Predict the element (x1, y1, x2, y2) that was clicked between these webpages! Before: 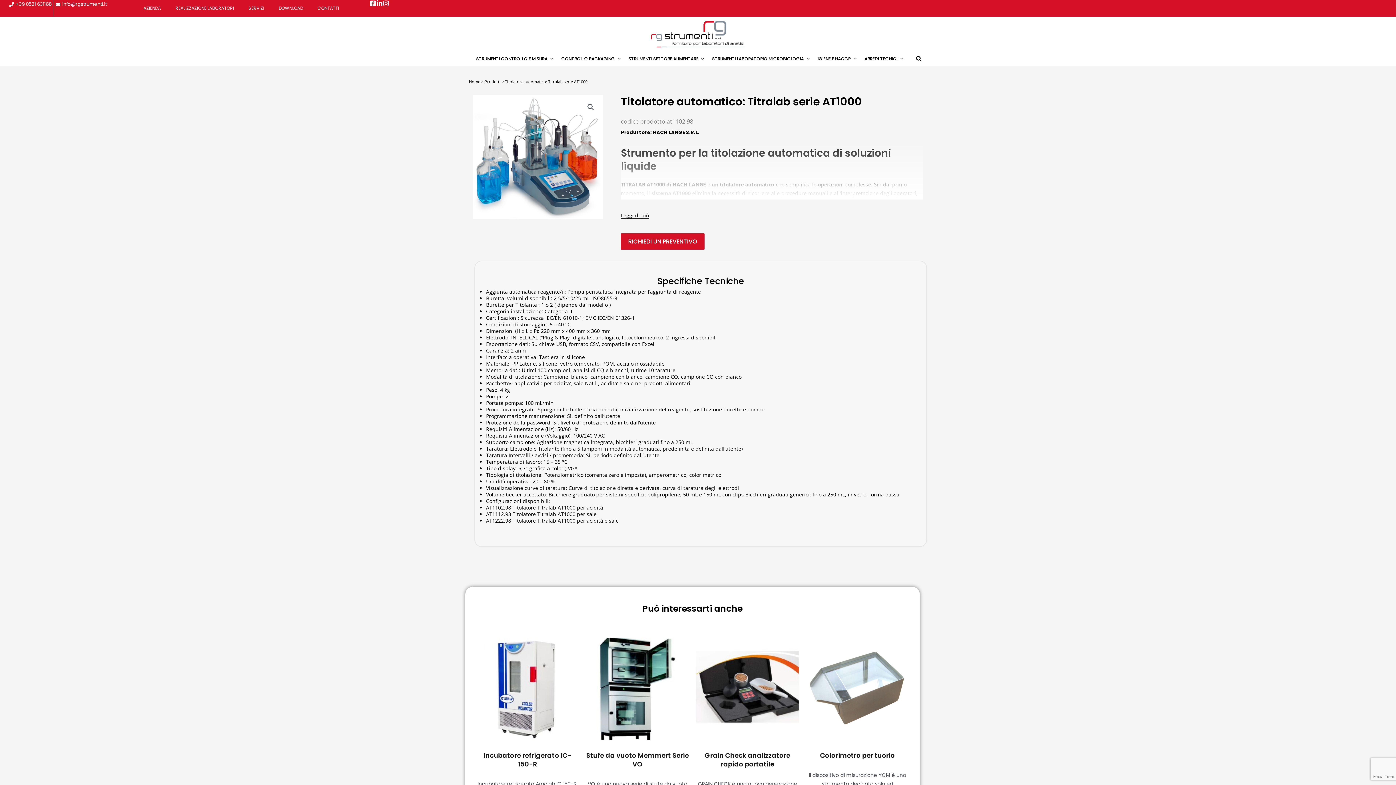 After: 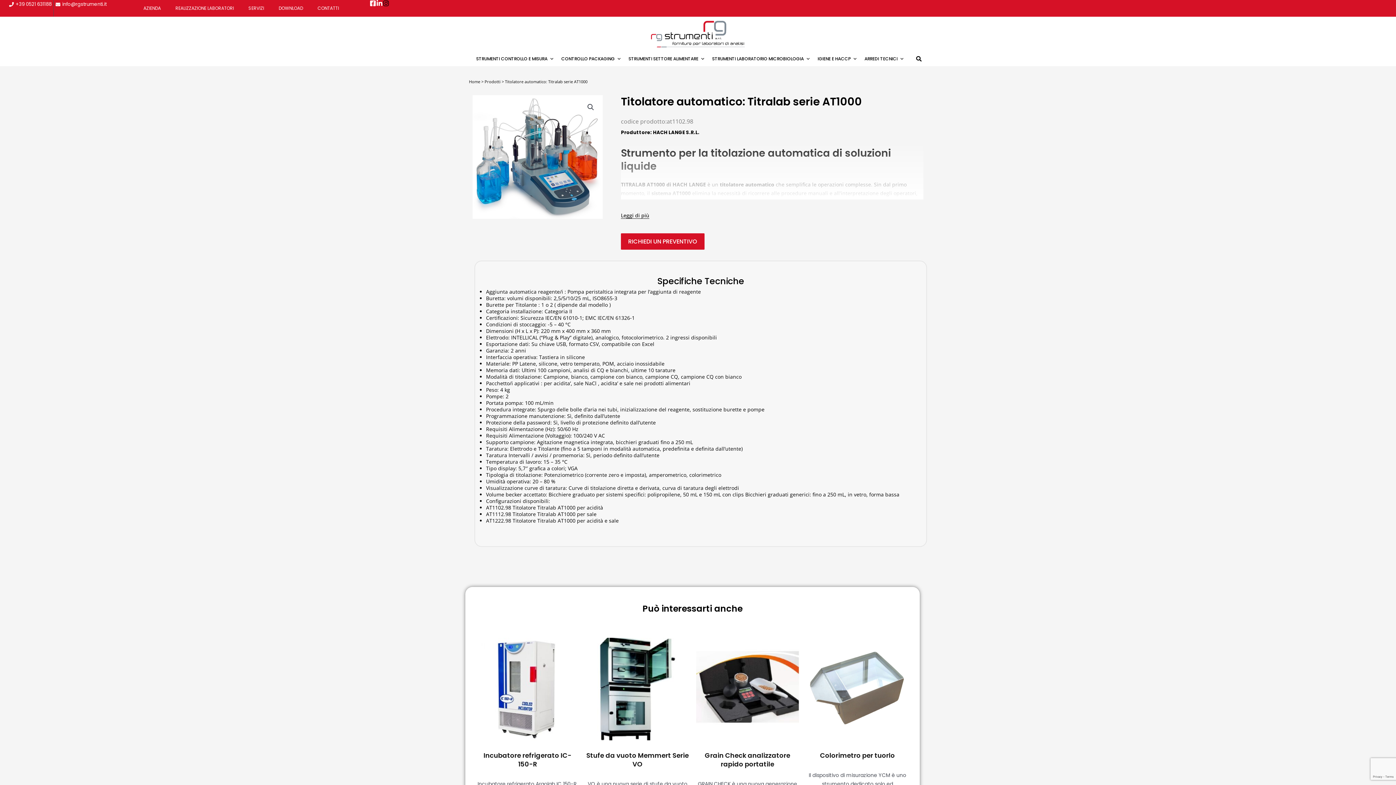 Action: bbox: (382, 0, 389, 6)